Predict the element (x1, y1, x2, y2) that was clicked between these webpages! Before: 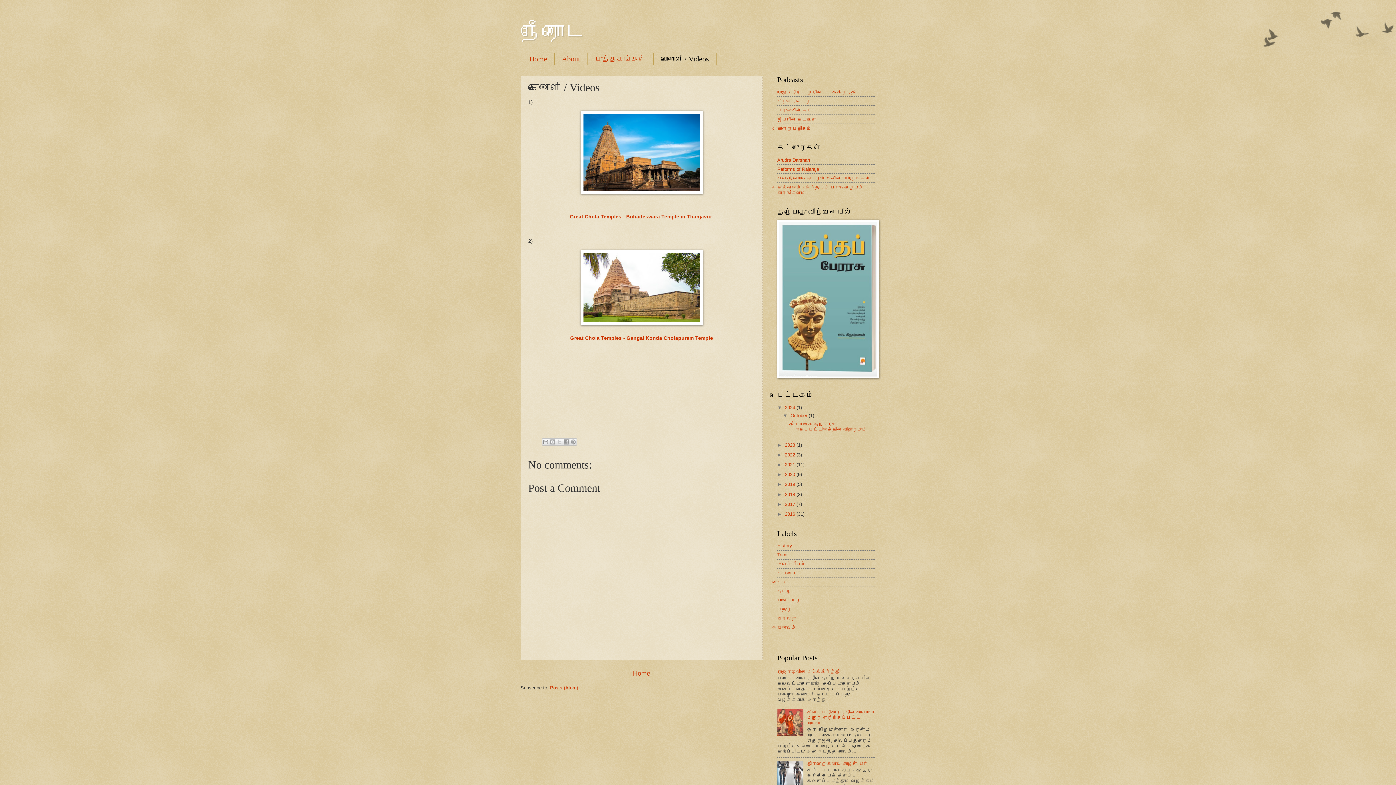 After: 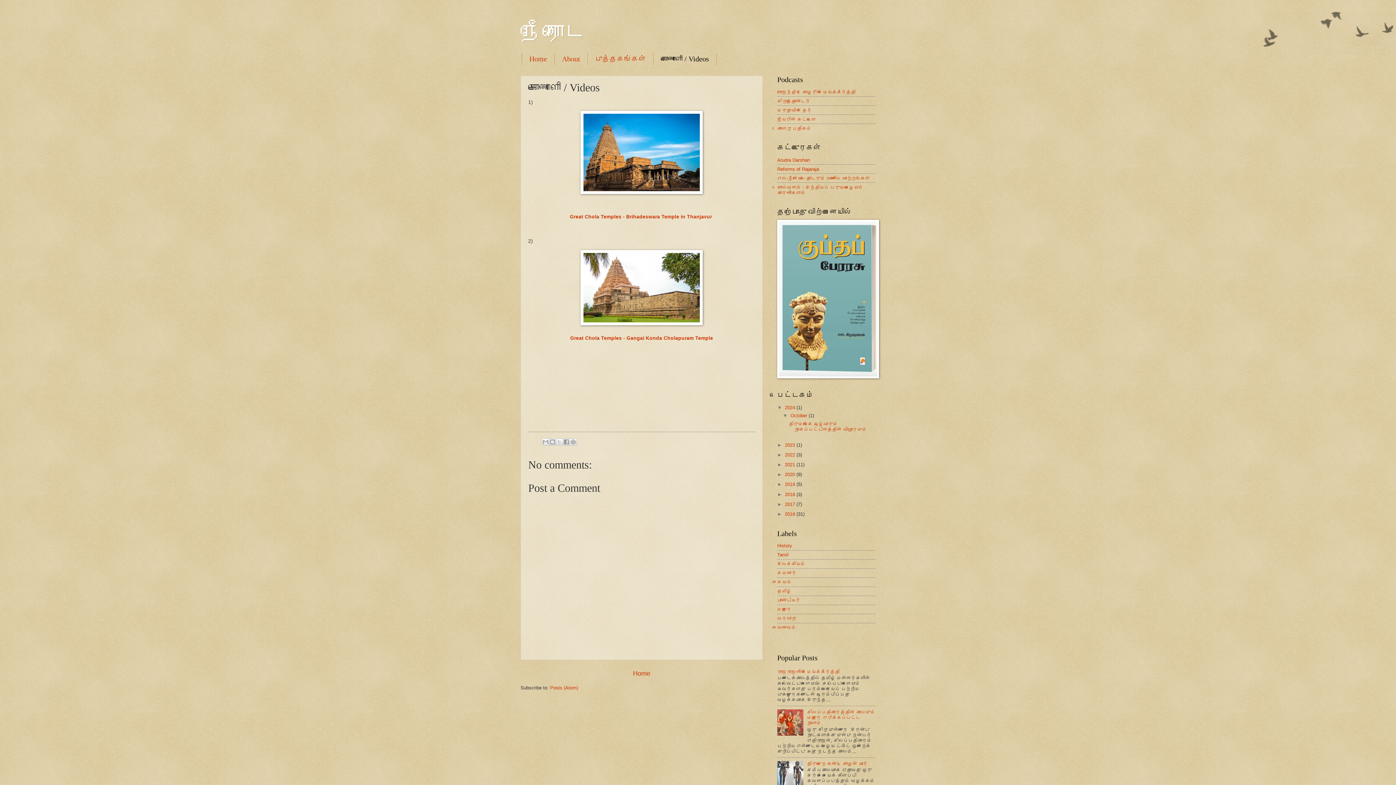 Action: bbox: (777, 731, 805, 737)